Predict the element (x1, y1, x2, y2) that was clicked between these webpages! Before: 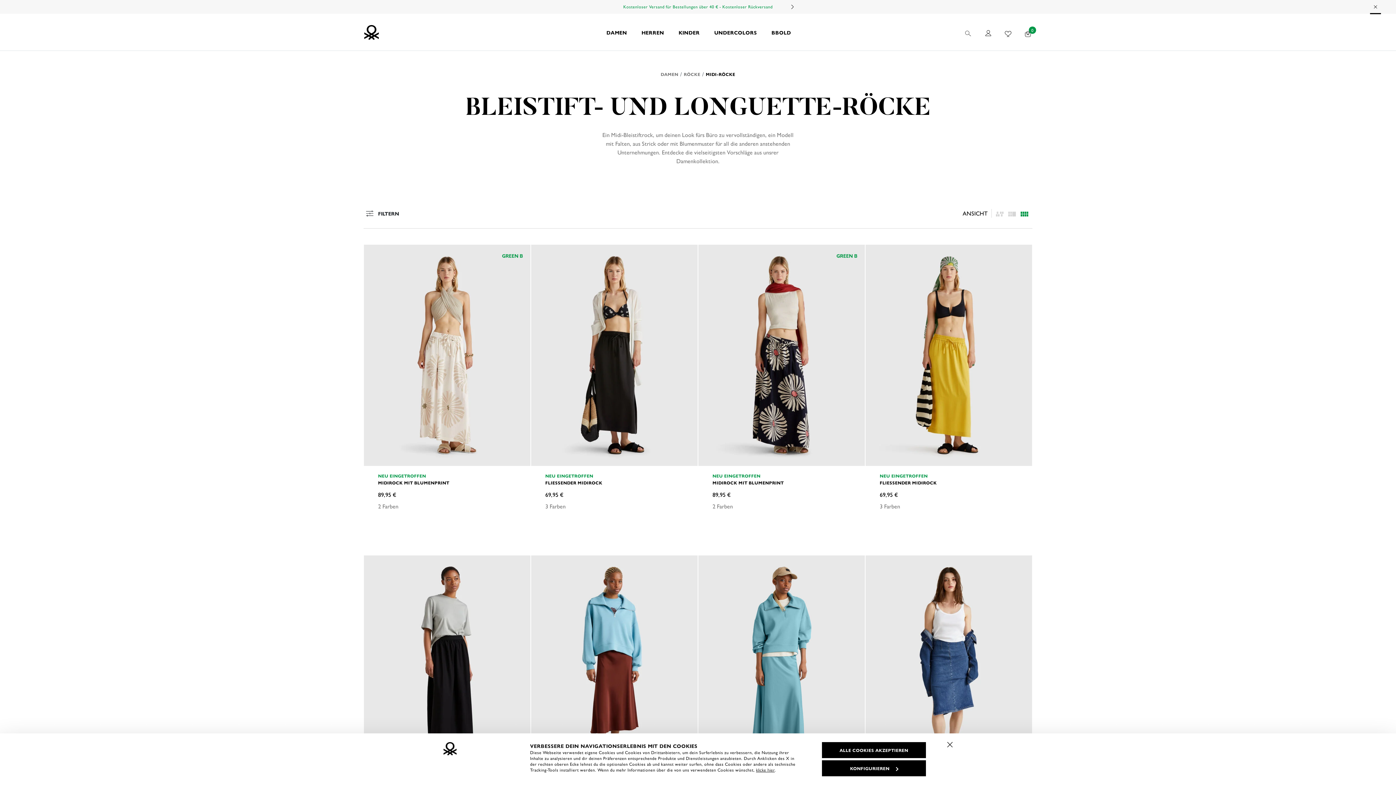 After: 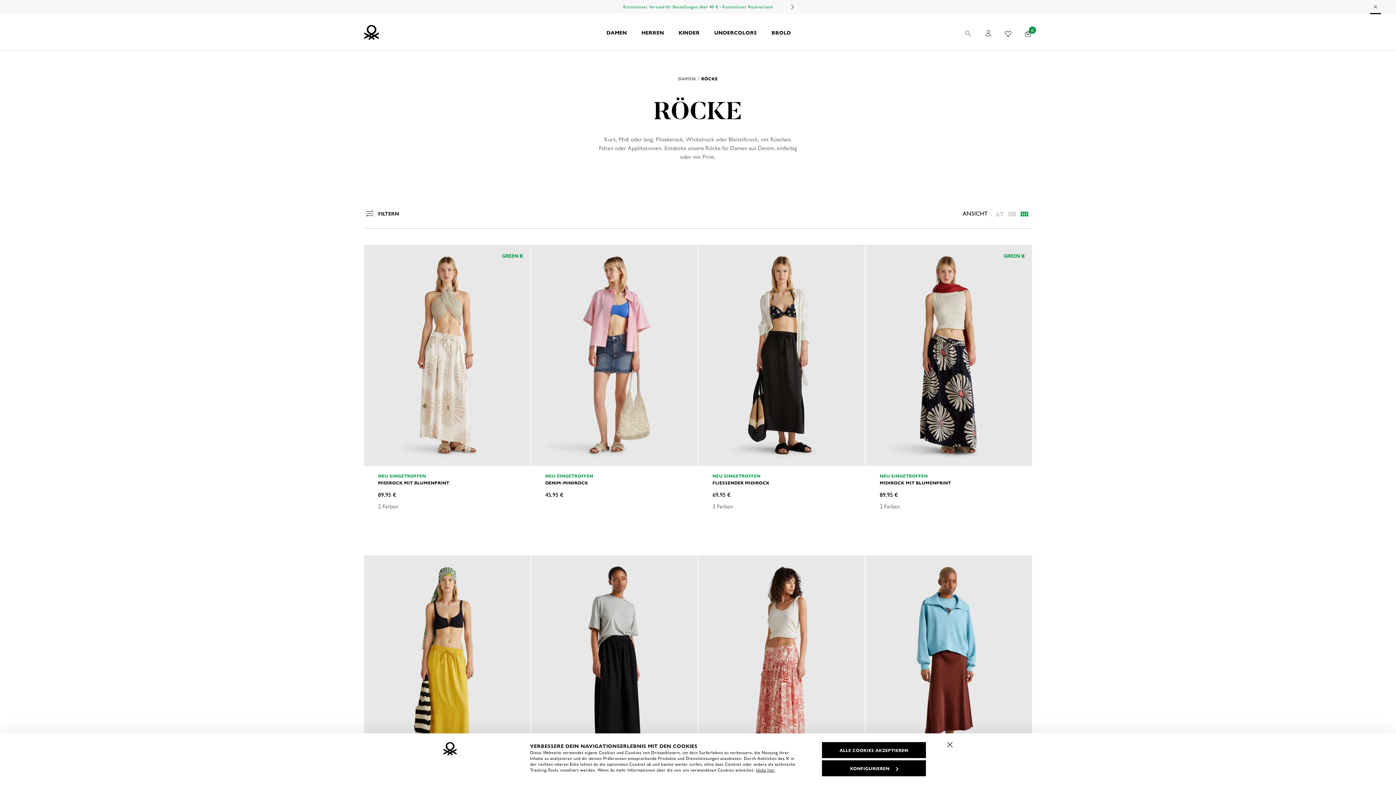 Action: bbox: (684, 70, 700, 77) label: RÖCKE